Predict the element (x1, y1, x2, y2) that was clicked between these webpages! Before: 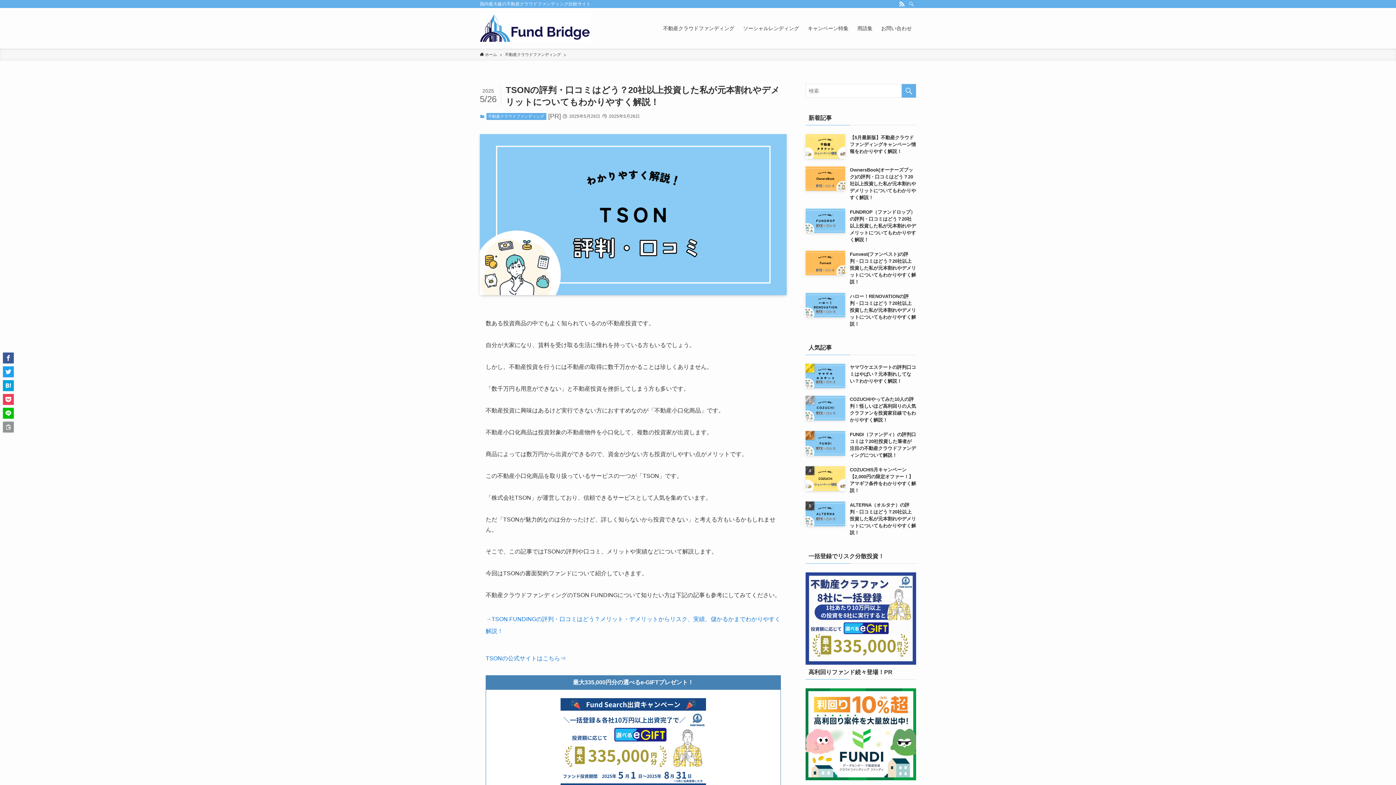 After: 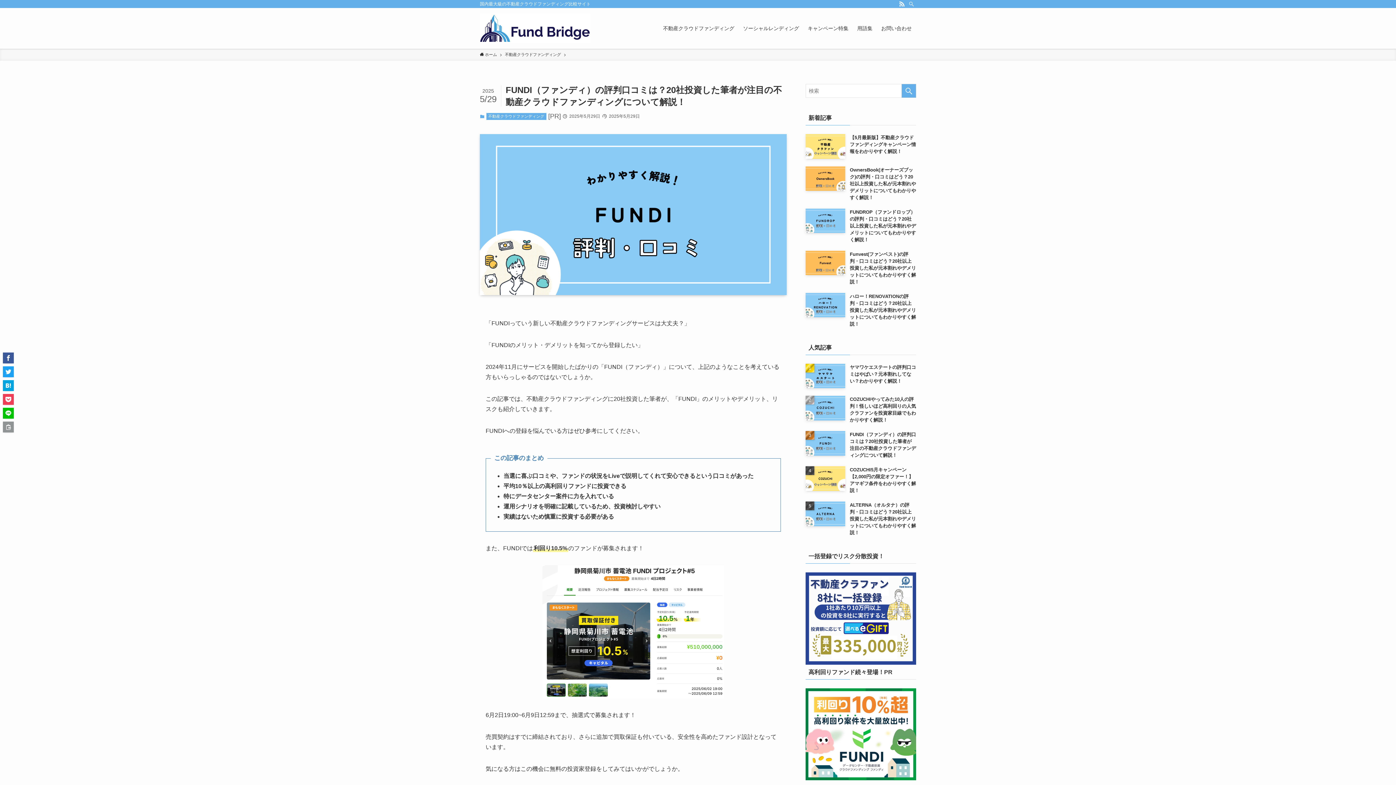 Action: label: FUNDI（ファンディ）の評判口コミは？20社投資した筆者が注目の不動産クラウドファンディングについて解説！ bbox: (805, 431, 916, 459)